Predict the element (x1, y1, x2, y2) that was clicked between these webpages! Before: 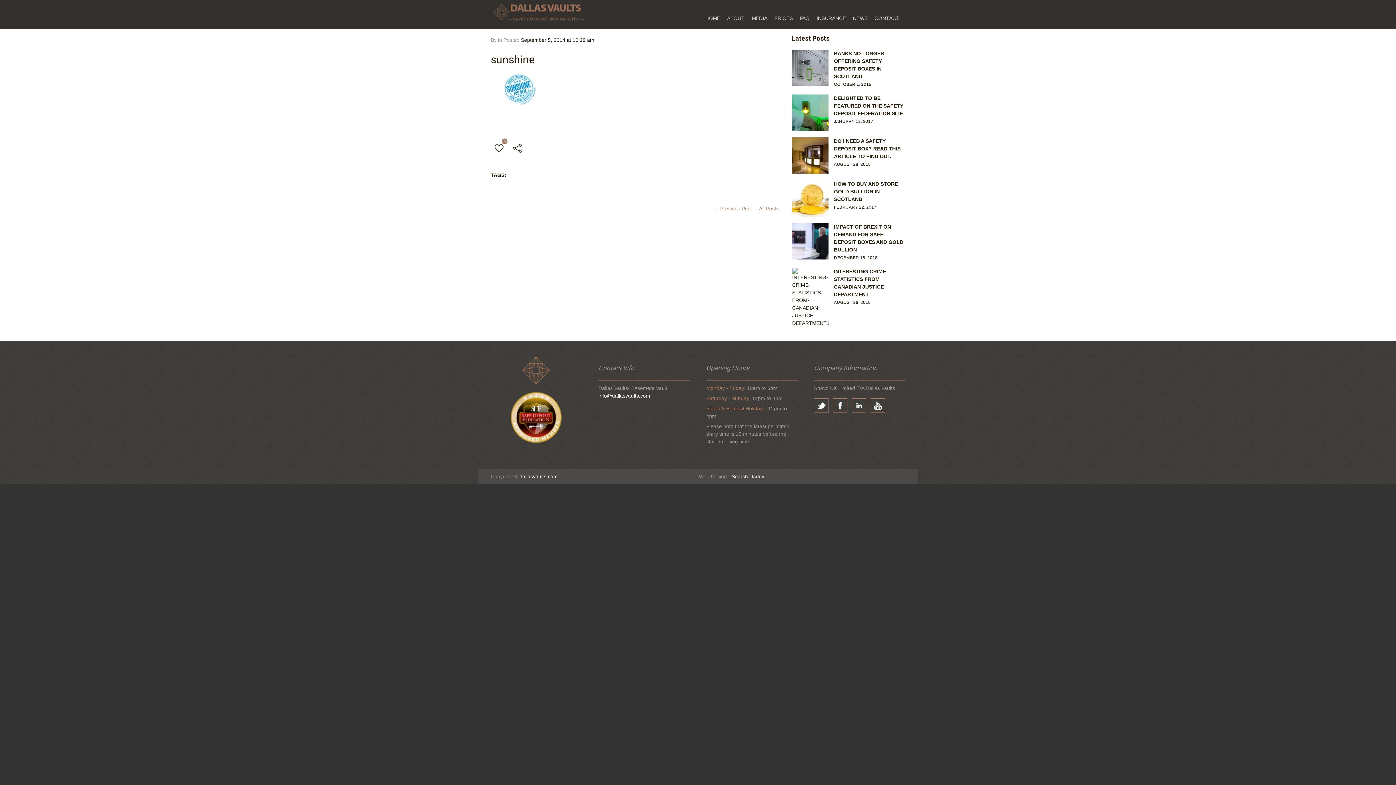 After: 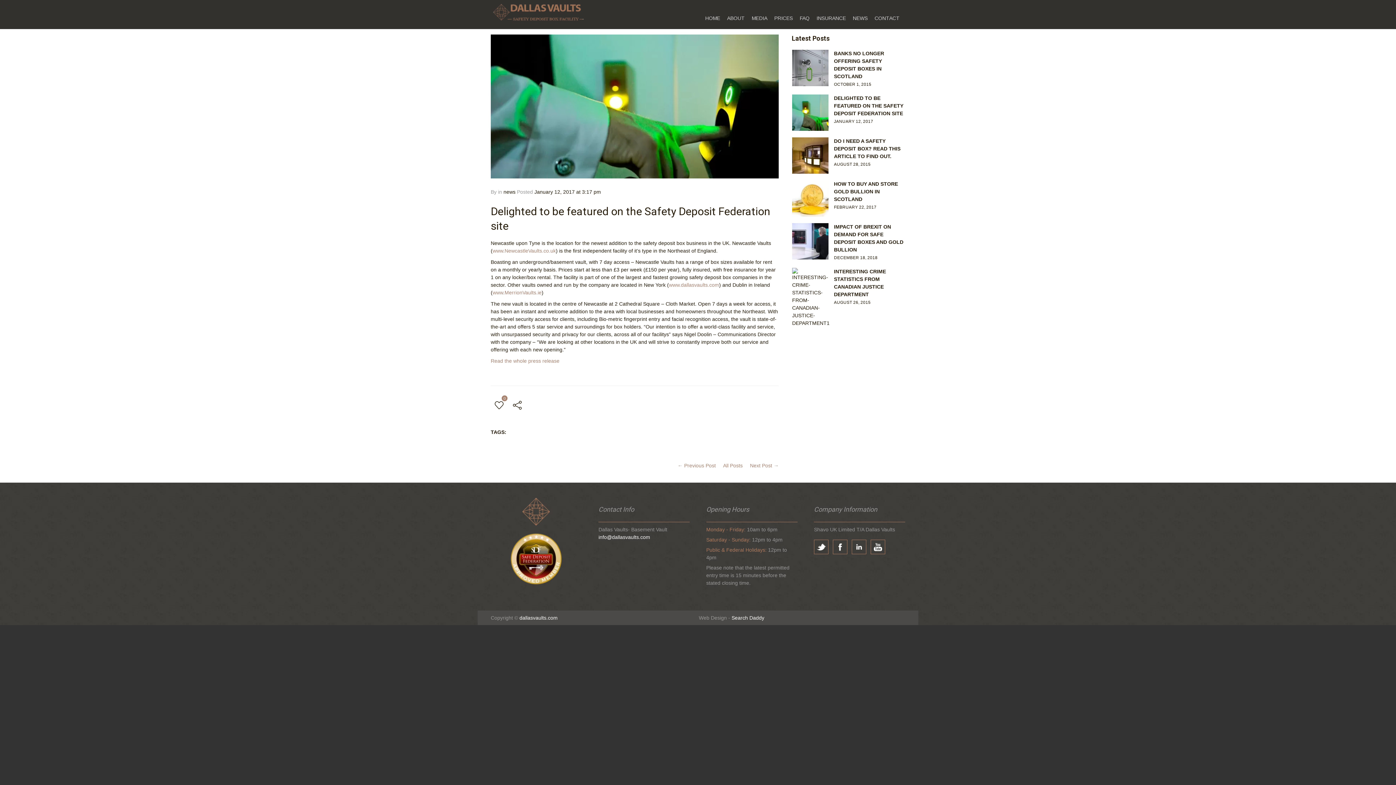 Action: label: DELIGHTED TO BE FEATURED ON THE SAFETY DEPOSIT FEDERATION SITE
JANUARY 12, 2017 bbox: (792, 94, 905, 130)